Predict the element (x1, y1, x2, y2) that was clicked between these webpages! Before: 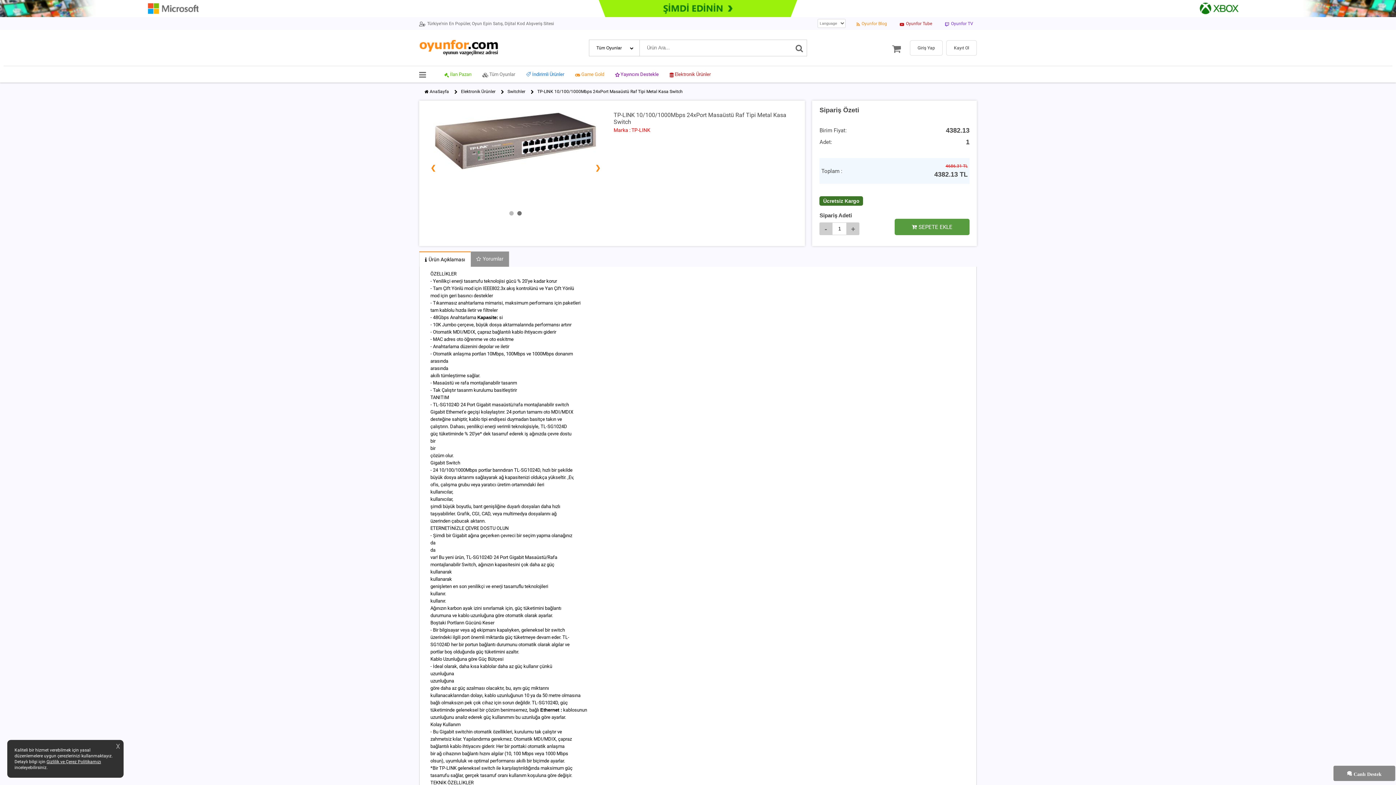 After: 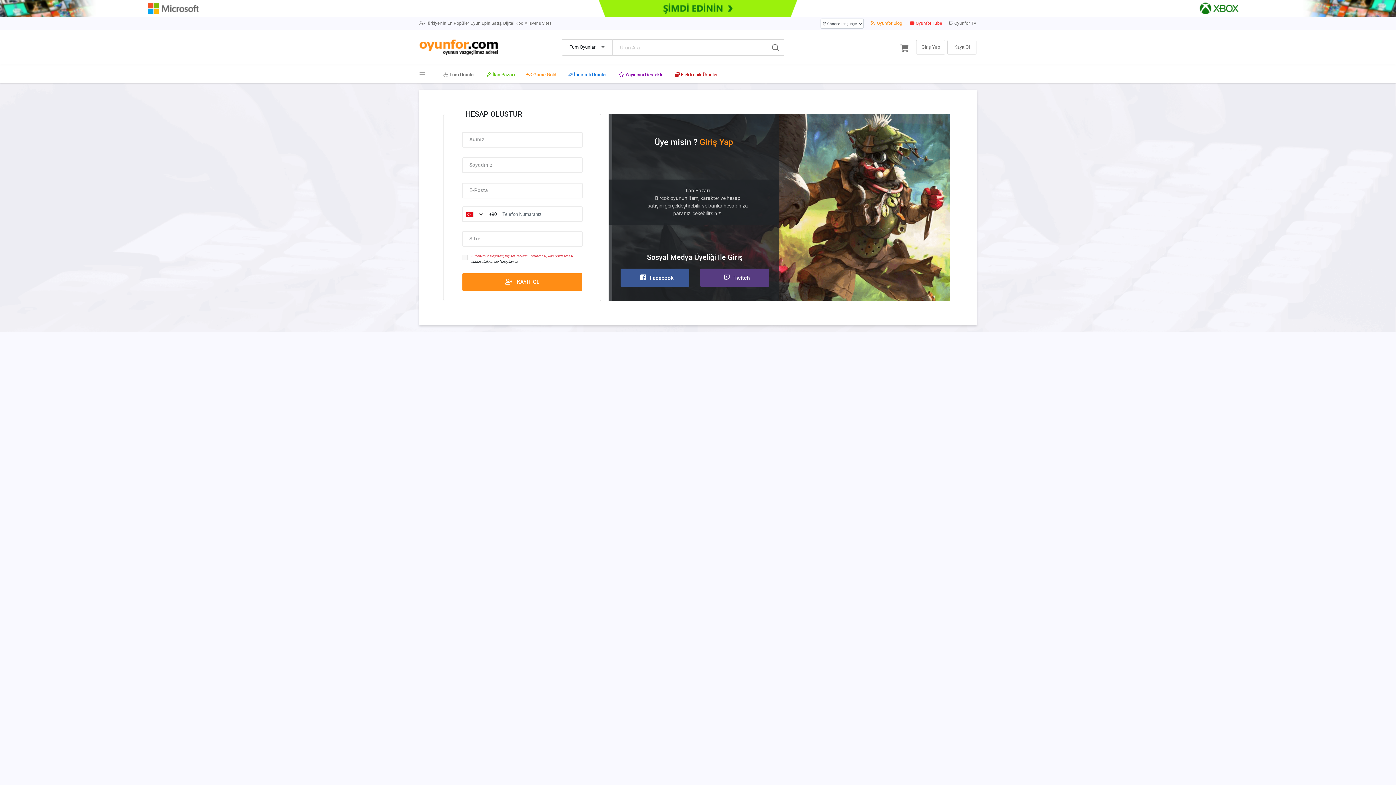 Action: label: Kayıt Ol bbox: (946, 40, 977, 55)